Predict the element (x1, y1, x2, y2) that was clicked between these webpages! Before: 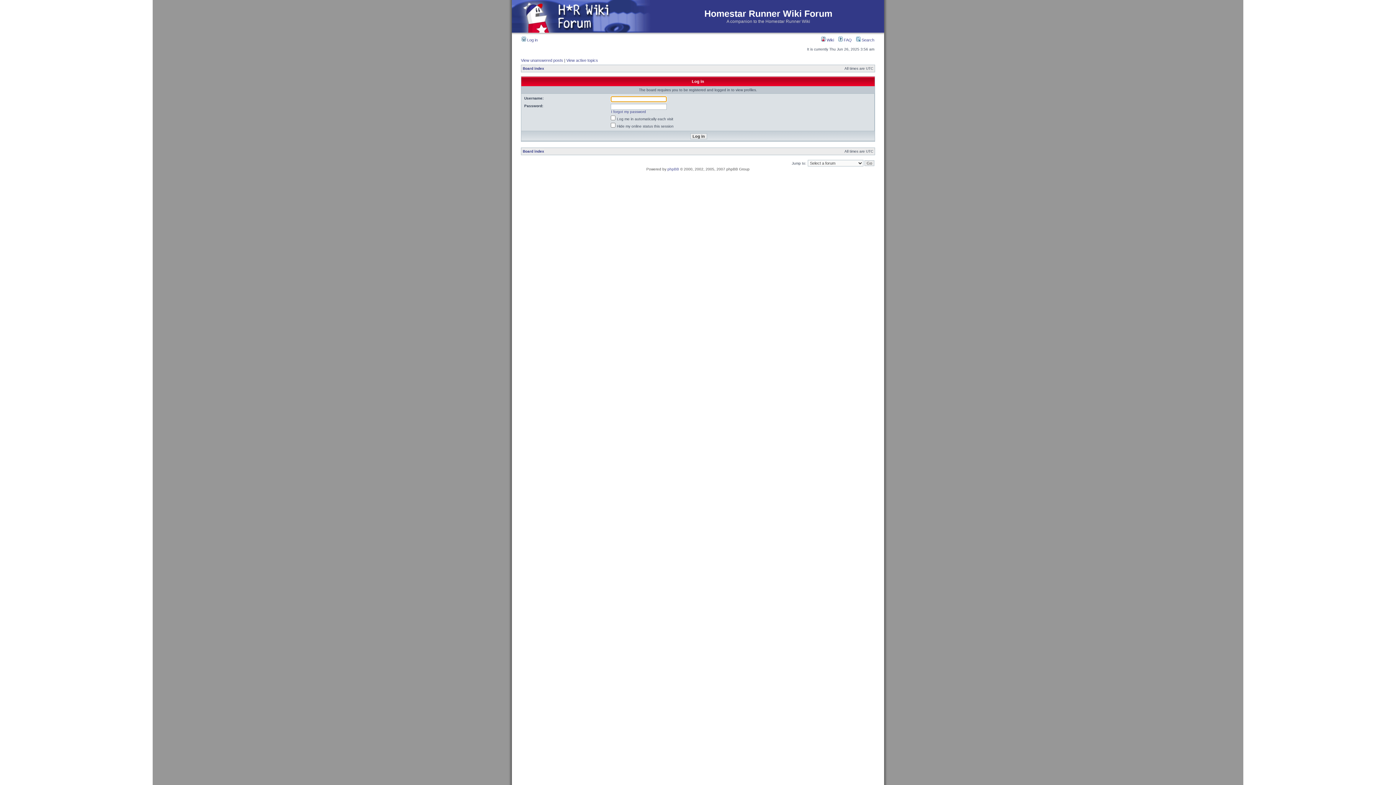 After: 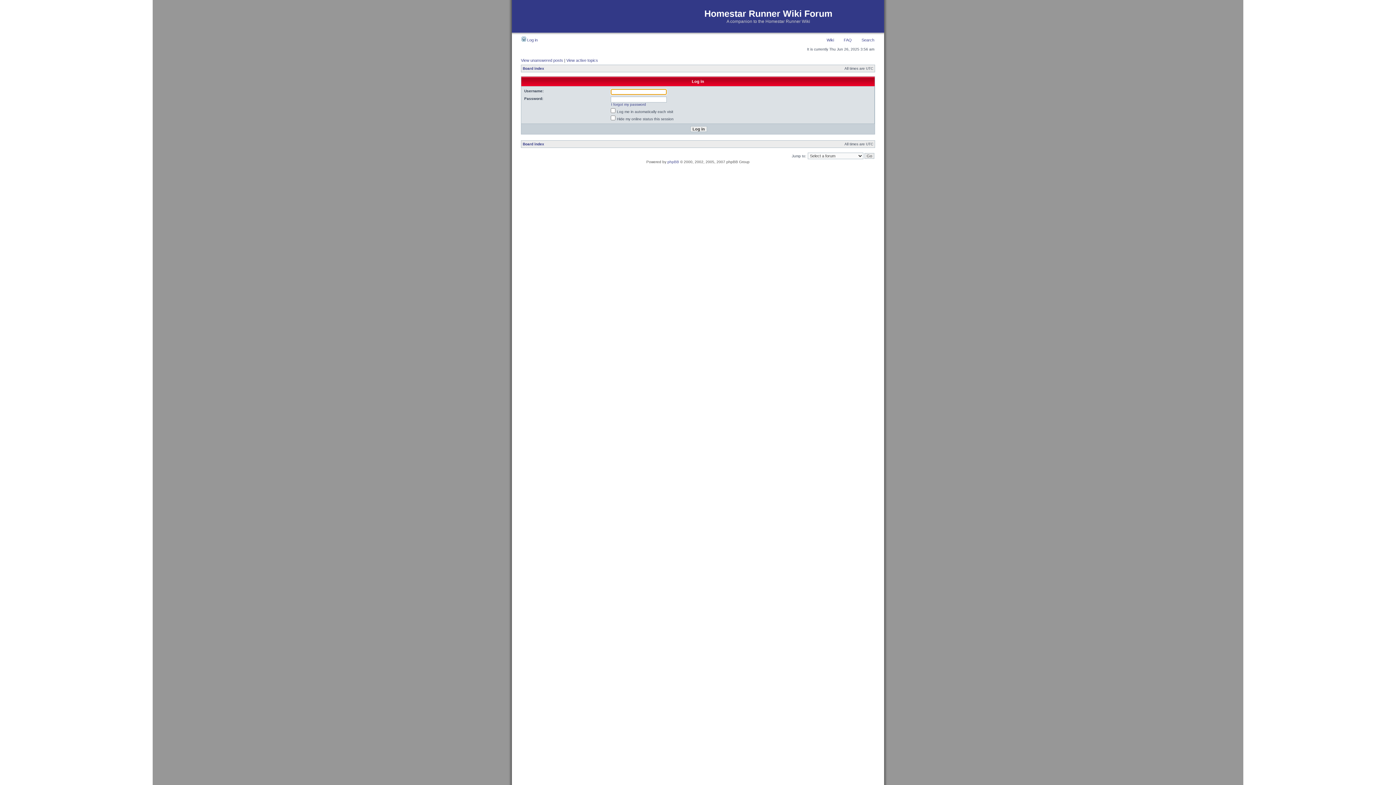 Action: label:  Log in bbox: (521, 37, 537, 42)